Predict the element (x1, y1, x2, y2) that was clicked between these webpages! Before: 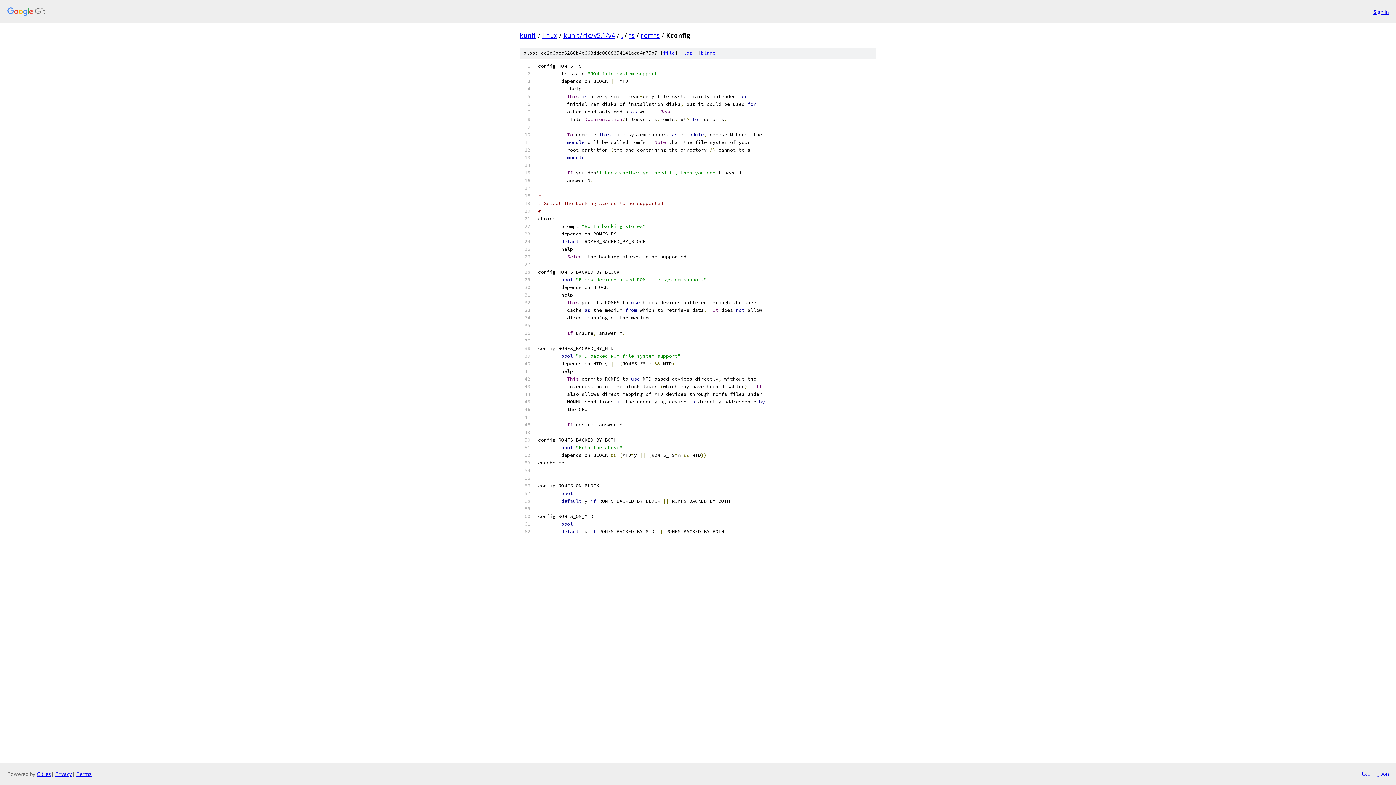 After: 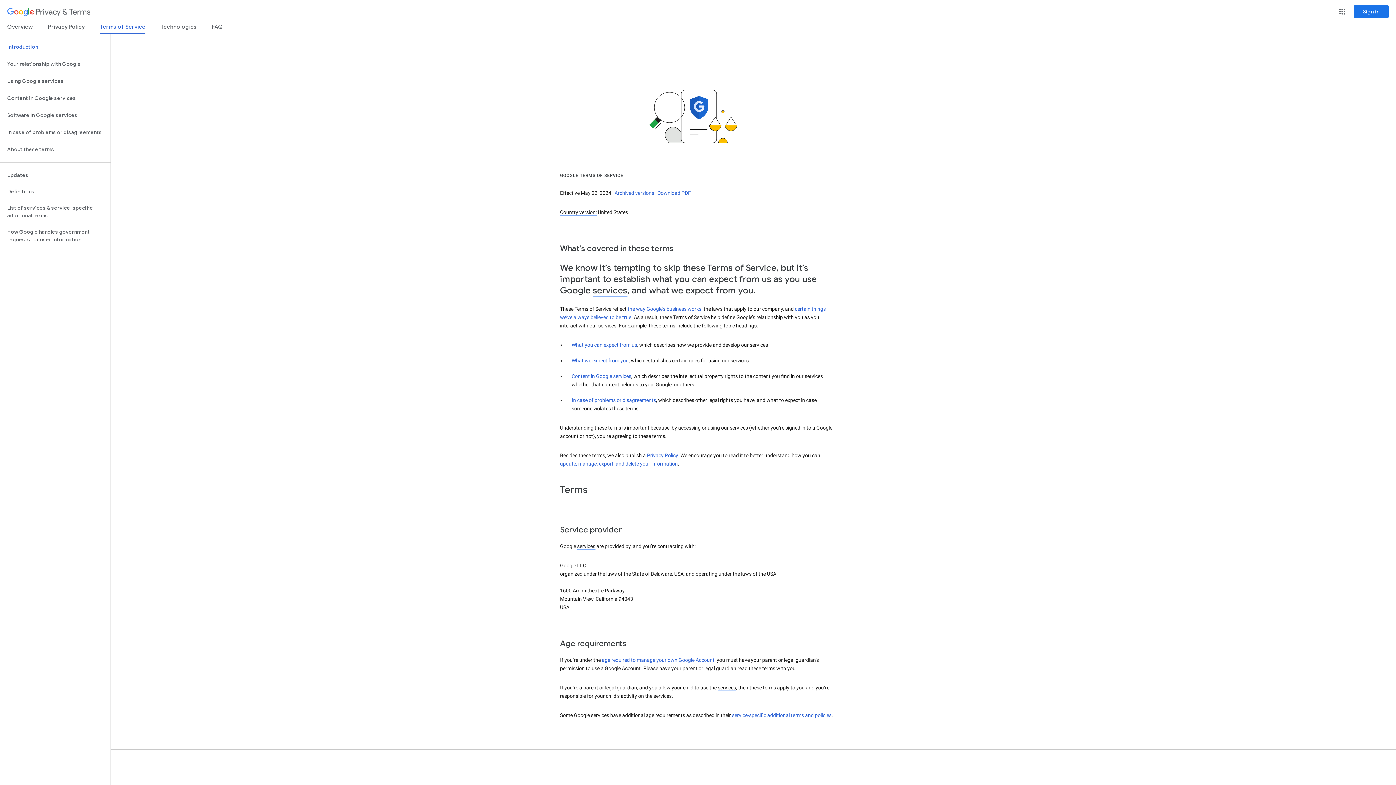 Action: label: Terms bbox: (76, 770, 91, 777)